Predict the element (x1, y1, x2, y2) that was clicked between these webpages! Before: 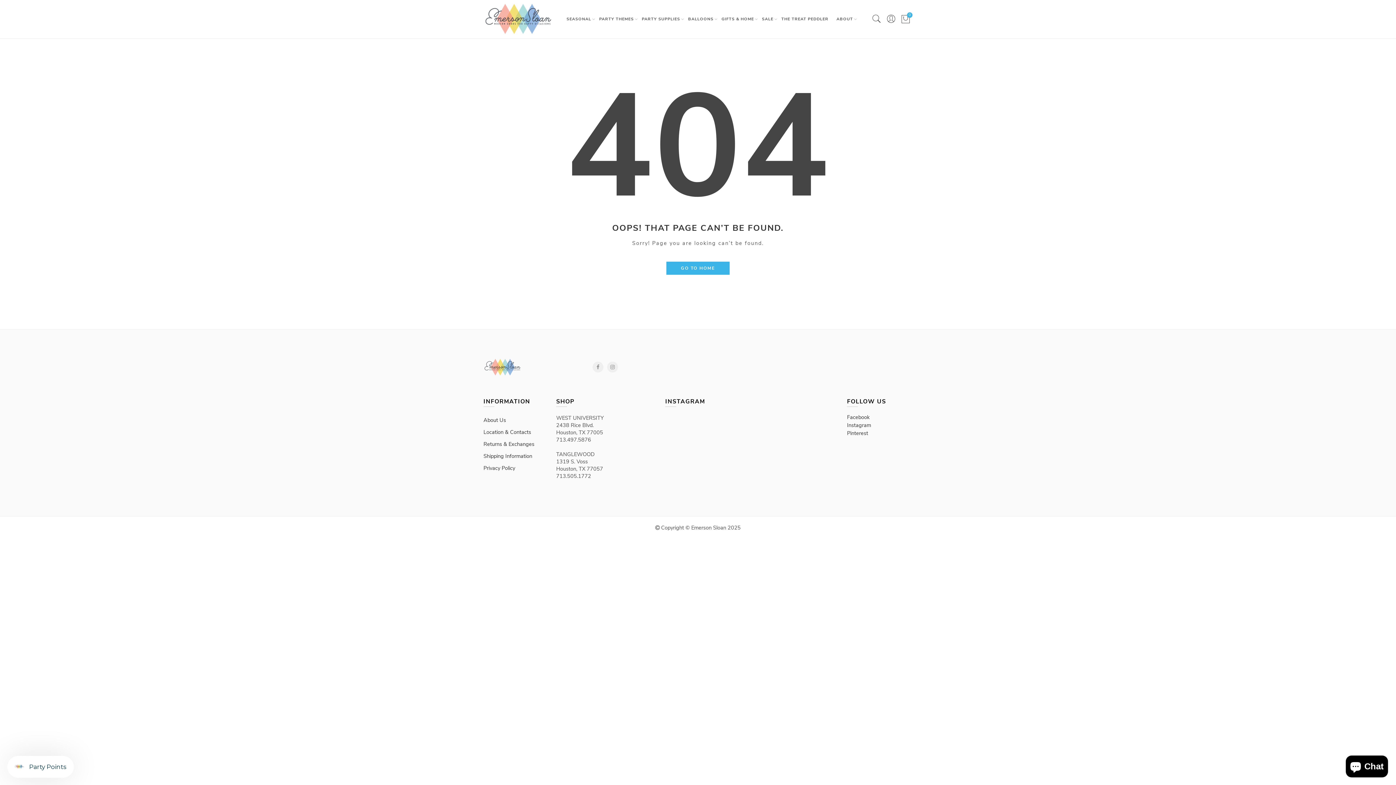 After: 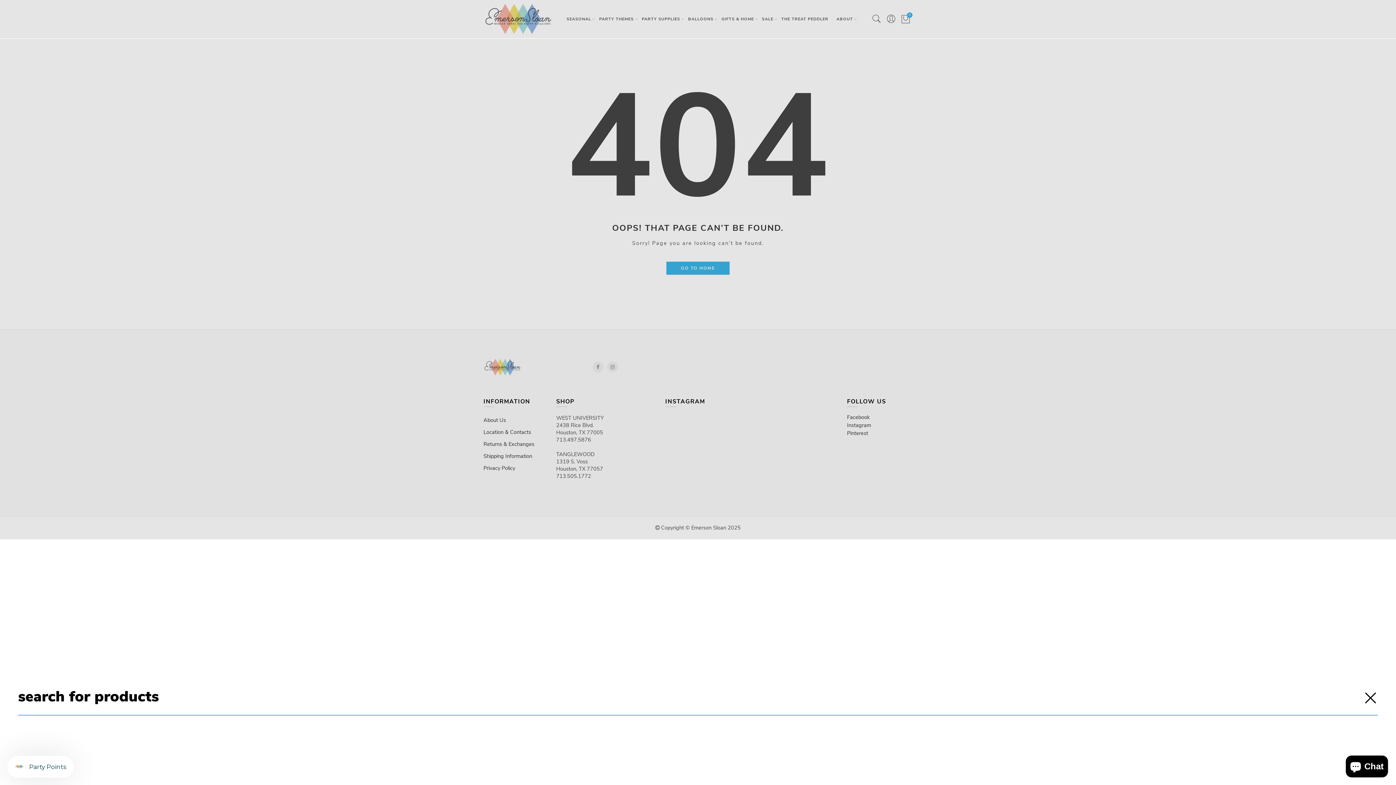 Action: bbox: (871, 13, 882, 24)